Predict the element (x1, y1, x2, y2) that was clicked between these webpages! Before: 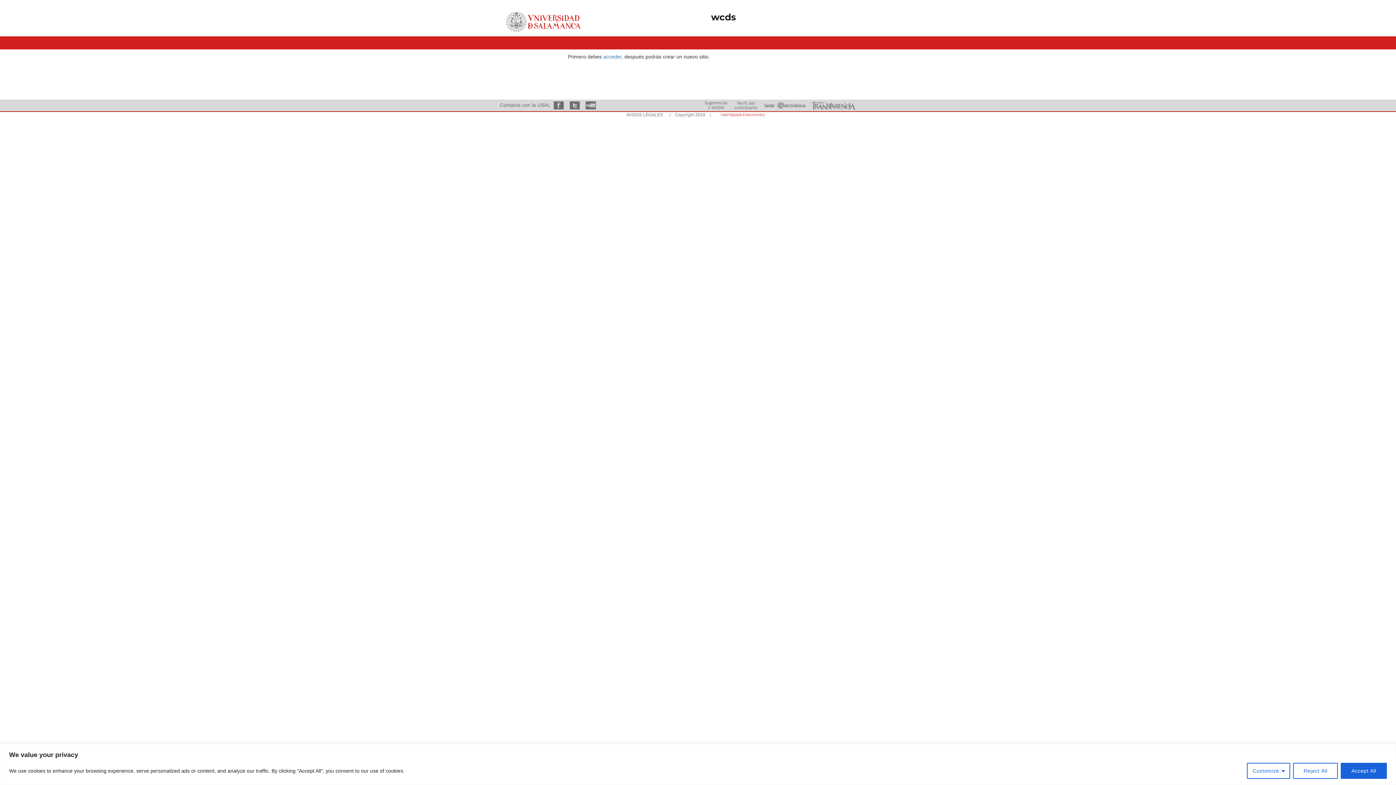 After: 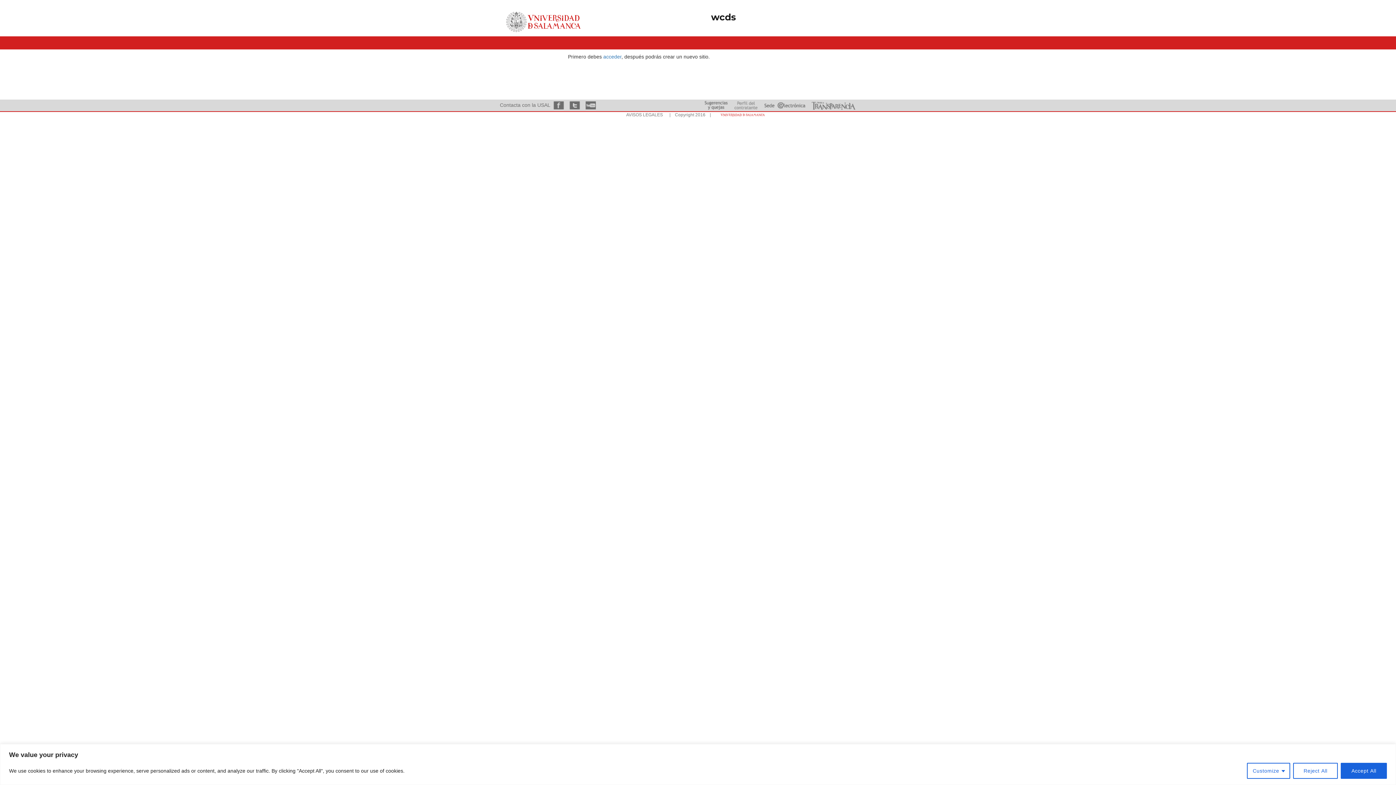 Action: bbox: (703, 102, 729, 107)